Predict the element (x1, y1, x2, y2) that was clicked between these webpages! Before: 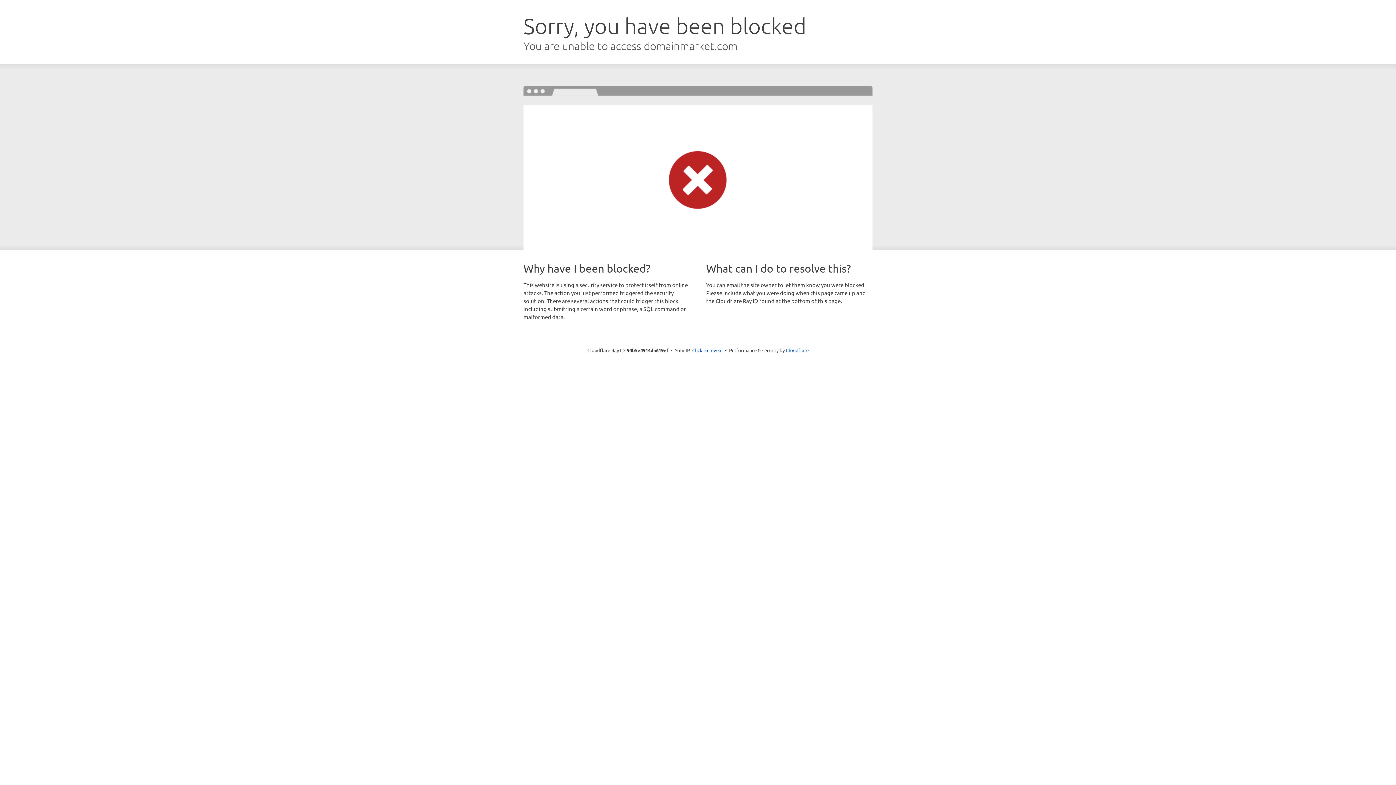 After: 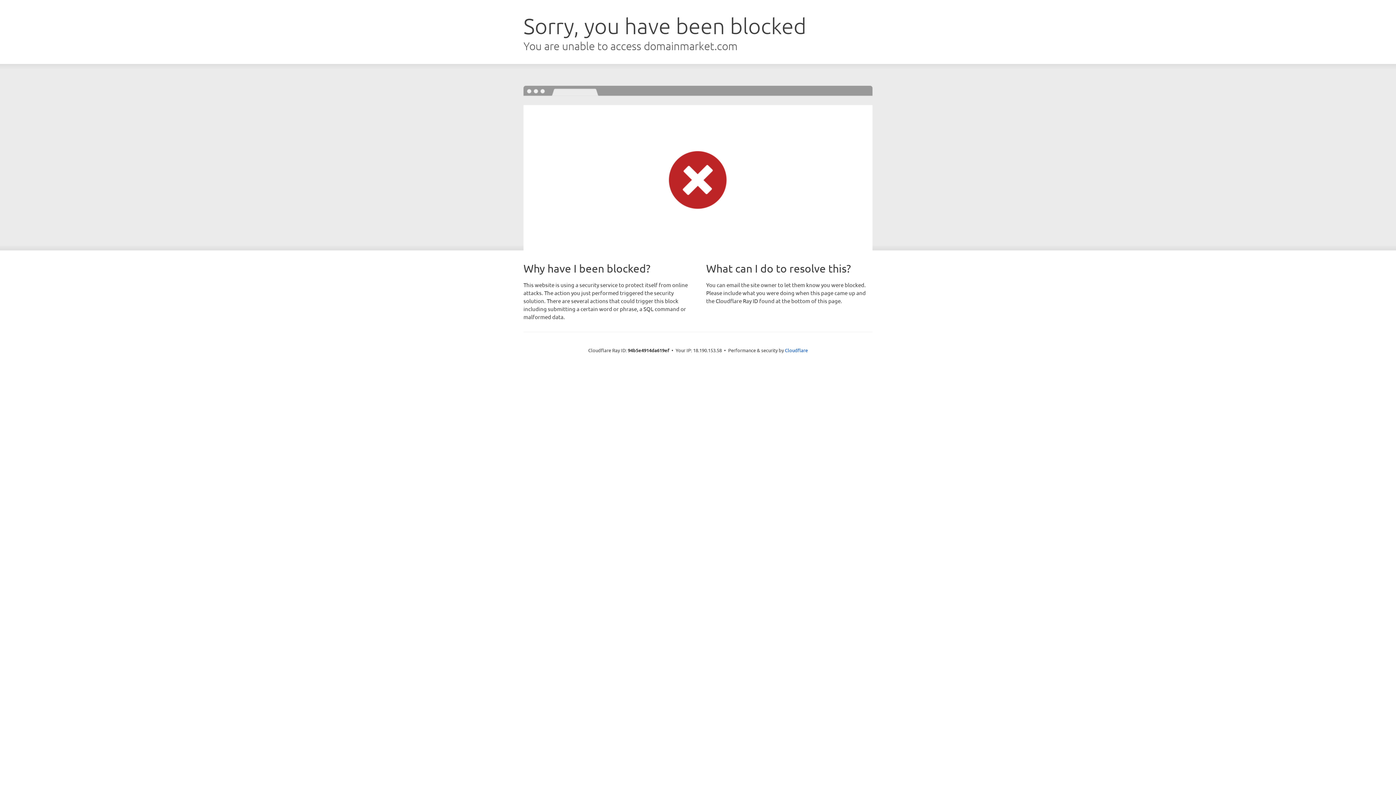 Action: bbox: (692, 346, 722, 353) label: Click to reveal